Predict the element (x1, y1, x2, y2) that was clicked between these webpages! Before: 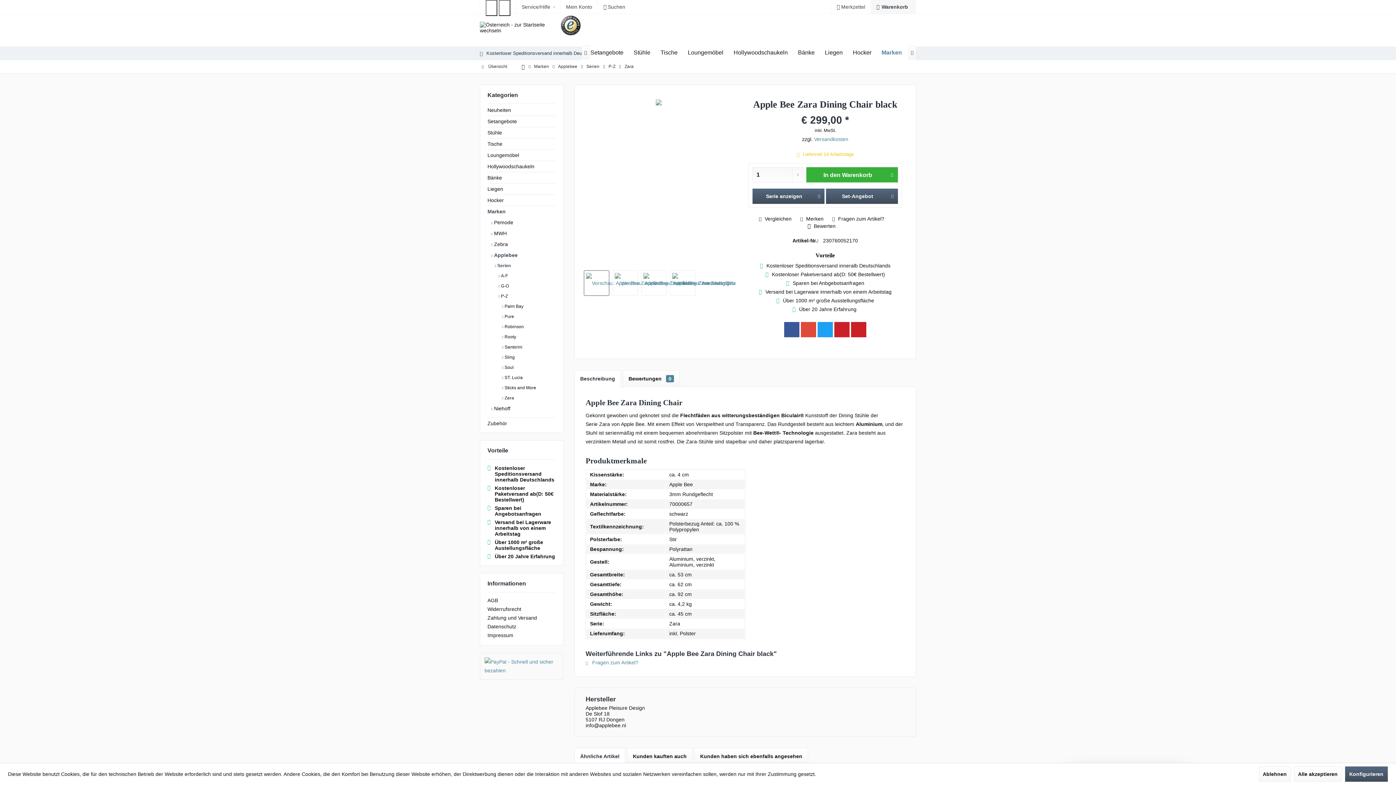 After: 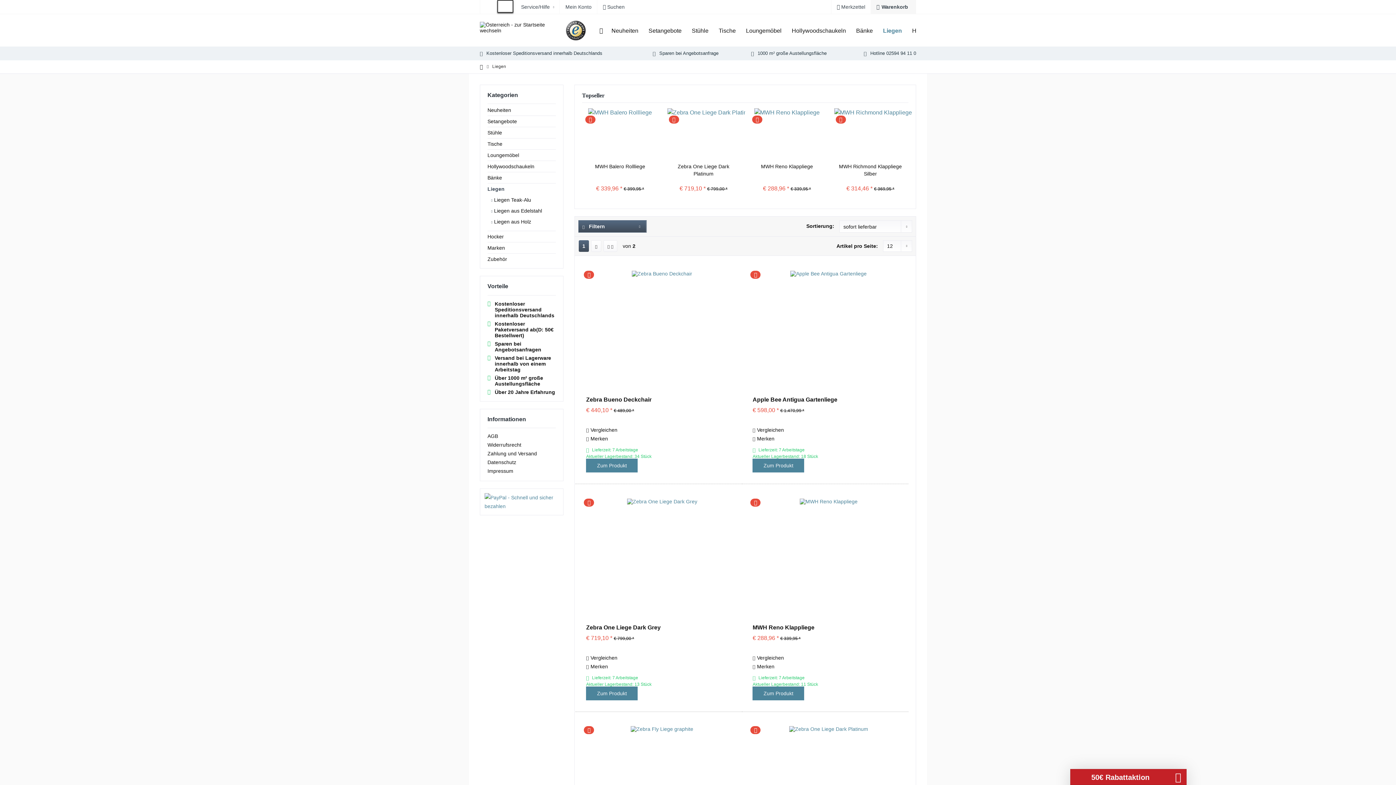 Action: label: Liegen bbox: (487, 183, 556, 194)